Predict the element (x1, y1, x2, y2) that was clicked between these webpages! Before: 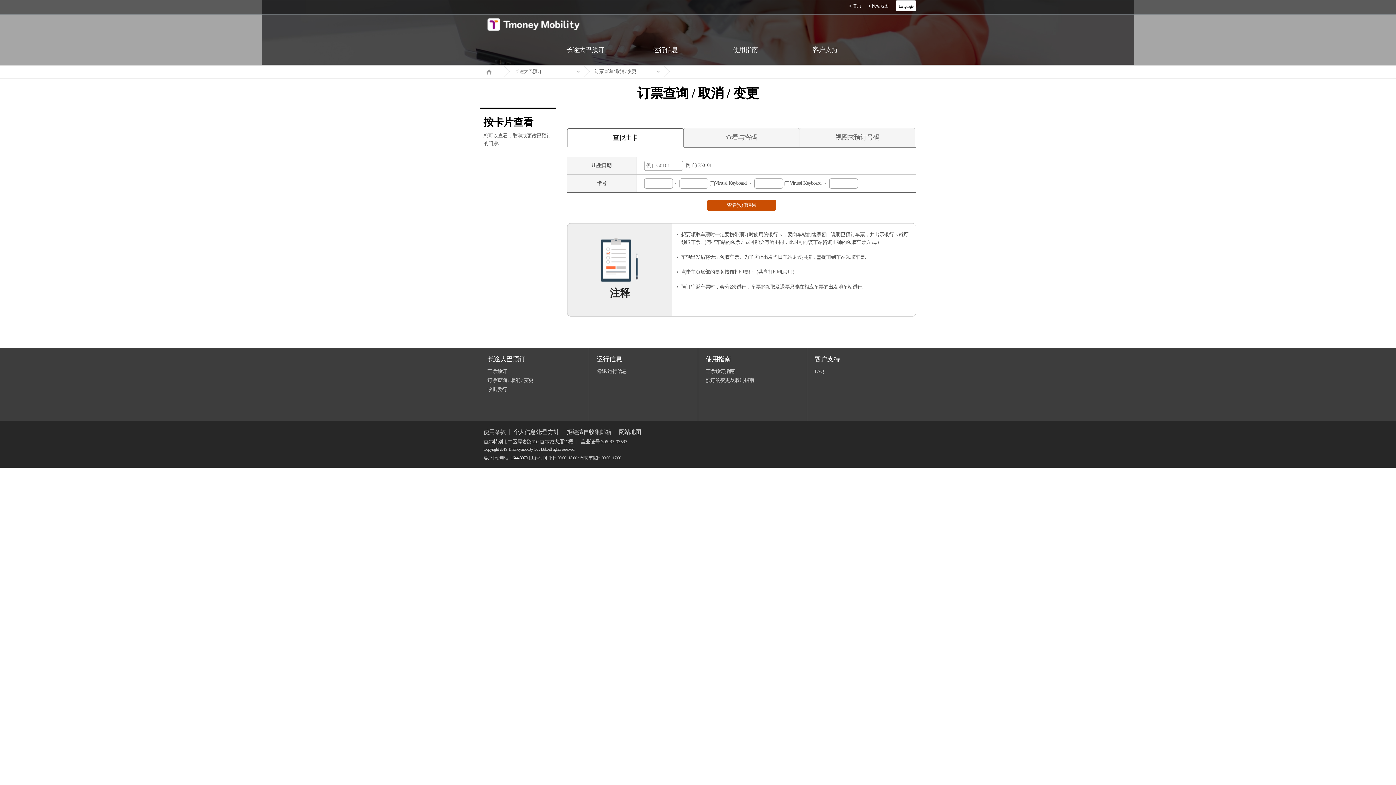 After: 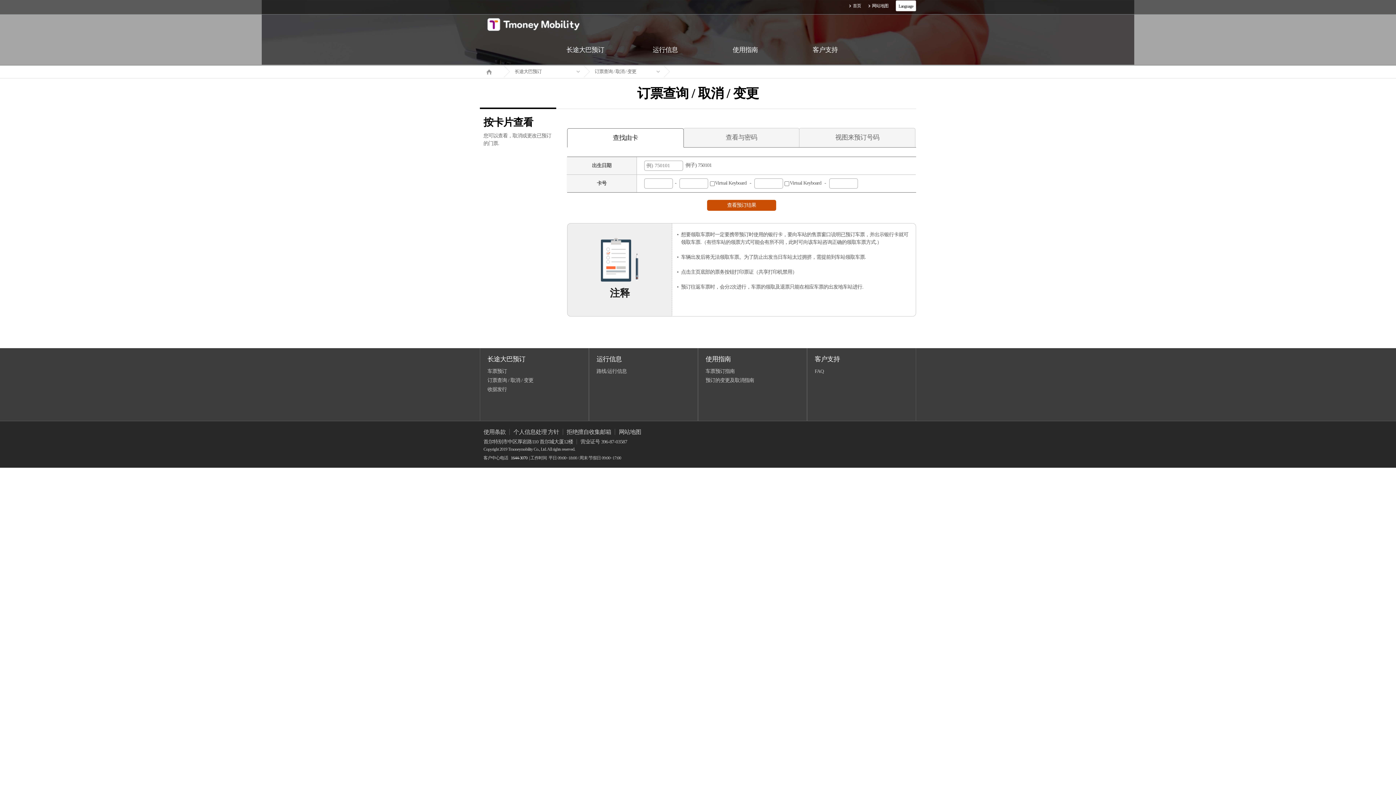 Action: label: 1644-3070 bbox: (510, 455, 527, 460)